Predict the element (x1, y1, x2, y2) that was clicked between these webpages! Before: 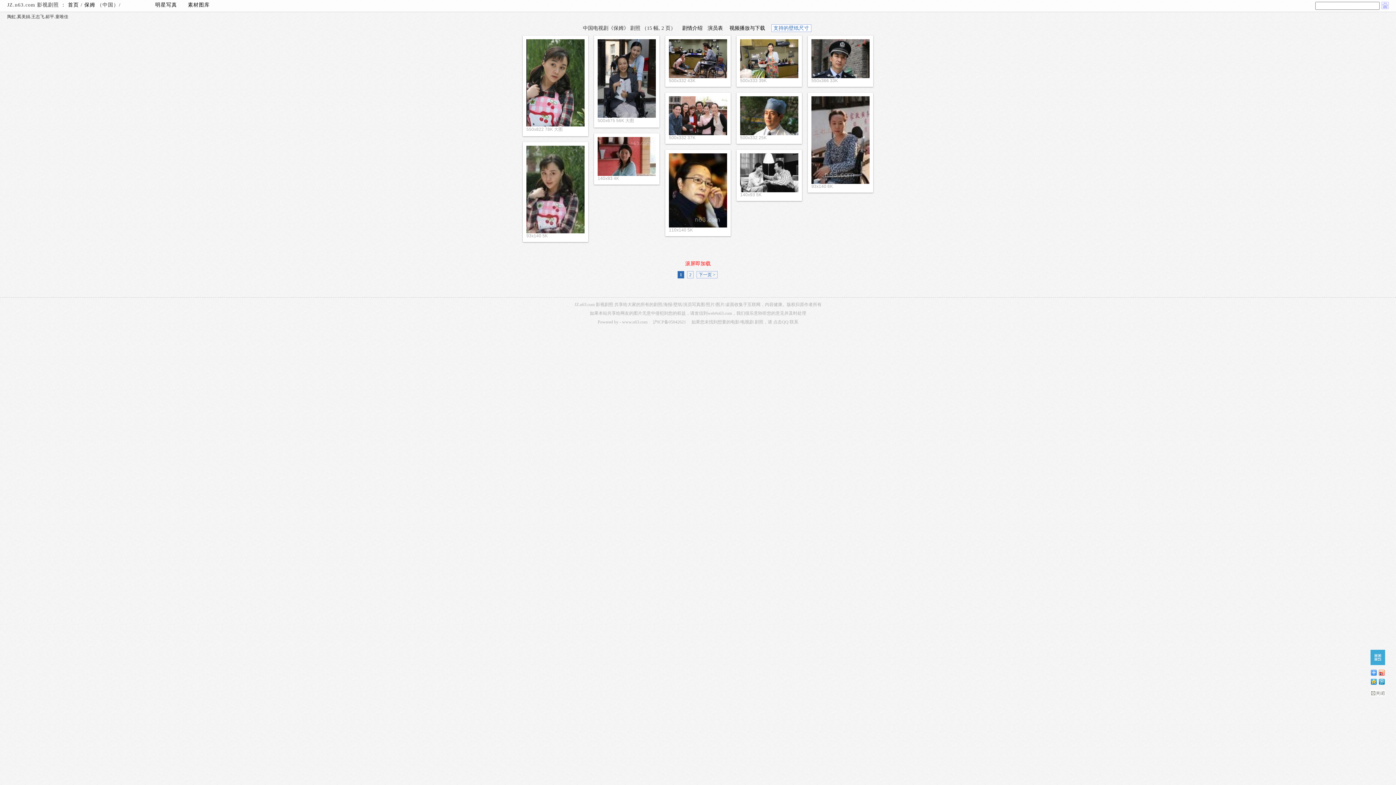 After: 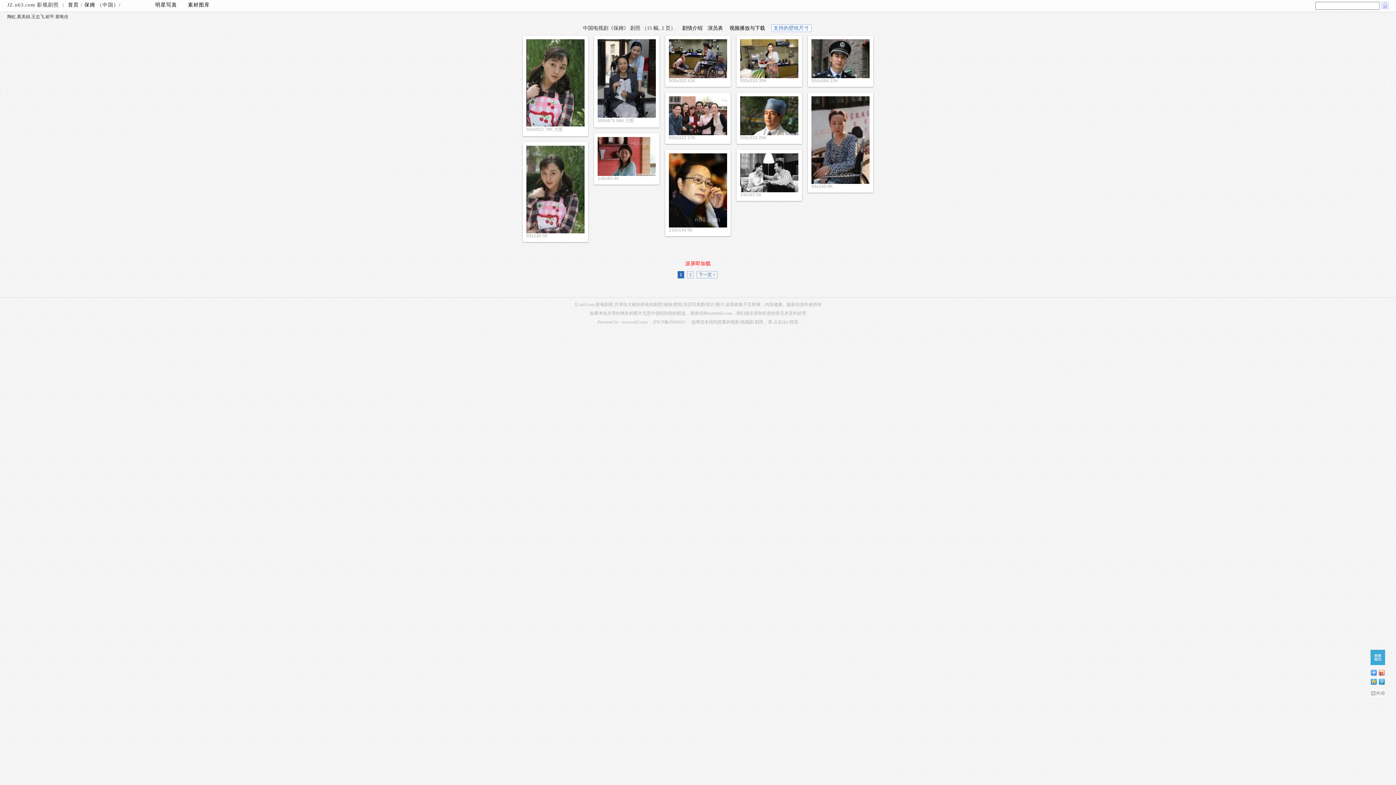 Action: bbox: (740, 96, 798, 135)